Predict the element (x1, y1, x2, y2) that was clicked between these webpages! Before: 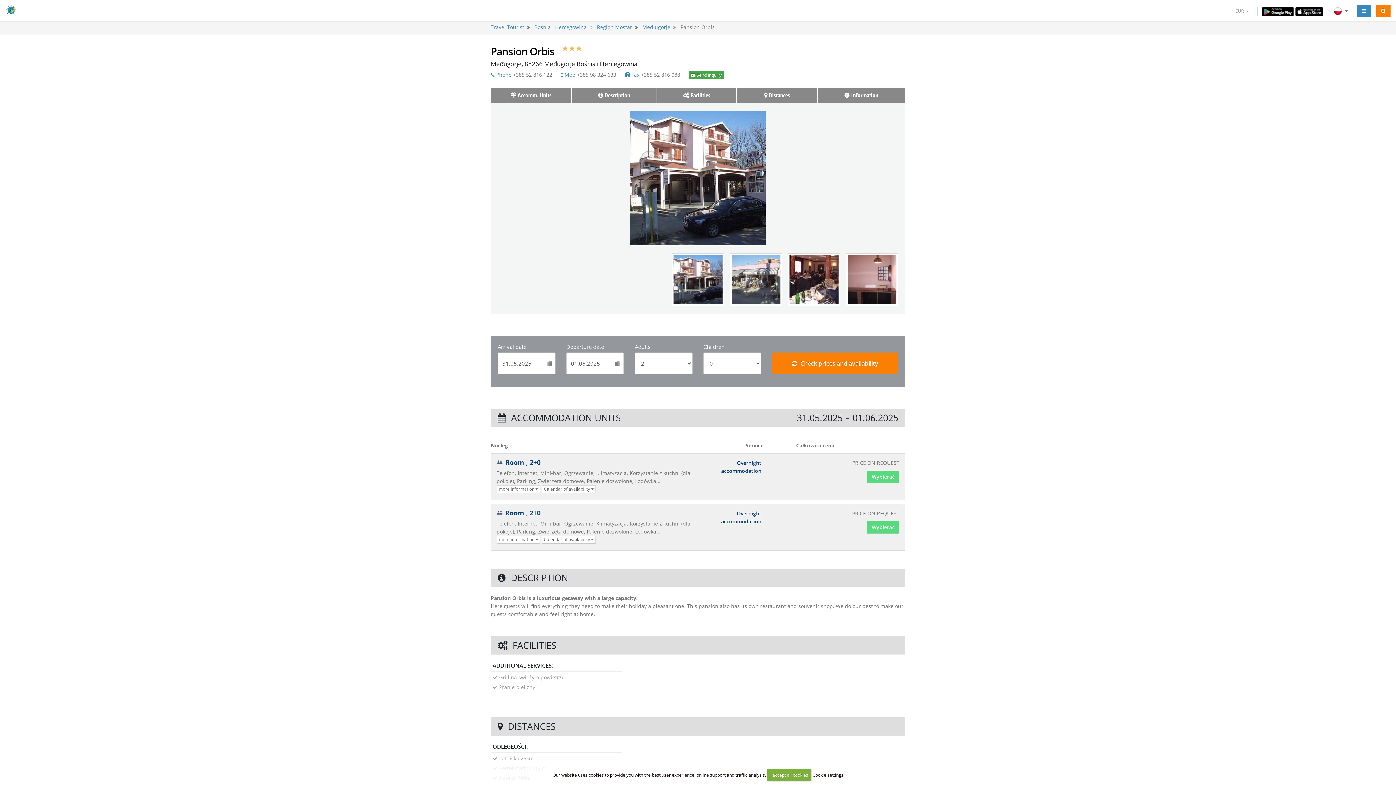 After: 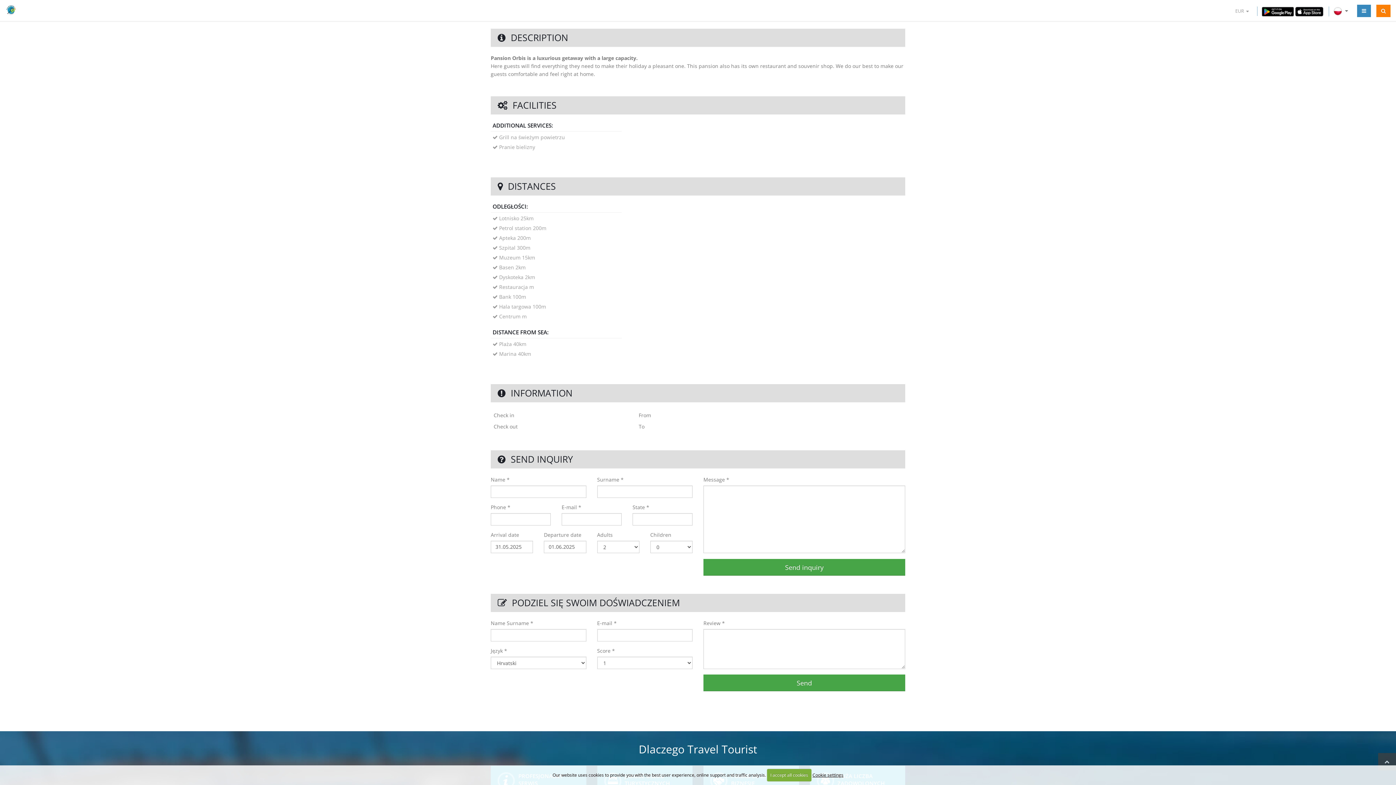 Action: bbox: (571, 86, 657, 103) label:  Description